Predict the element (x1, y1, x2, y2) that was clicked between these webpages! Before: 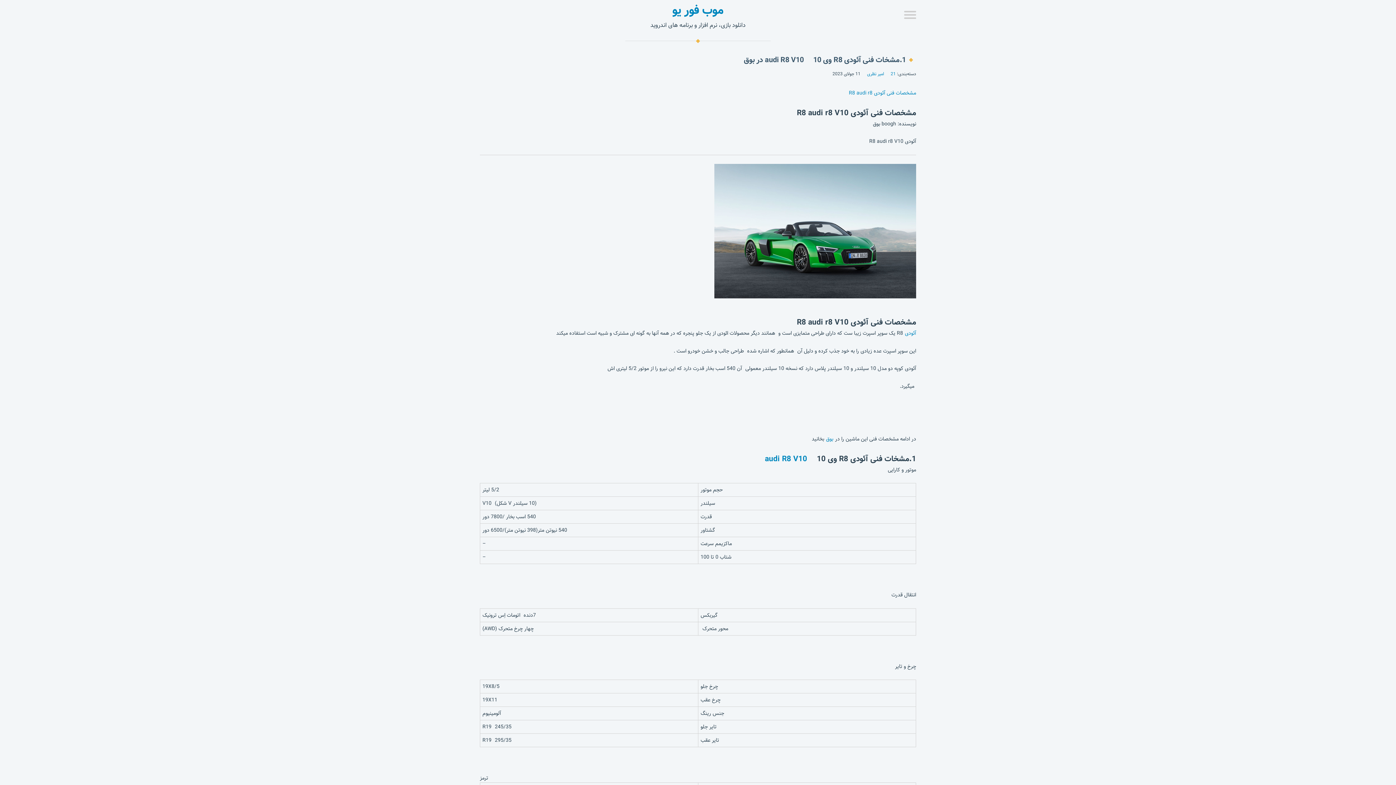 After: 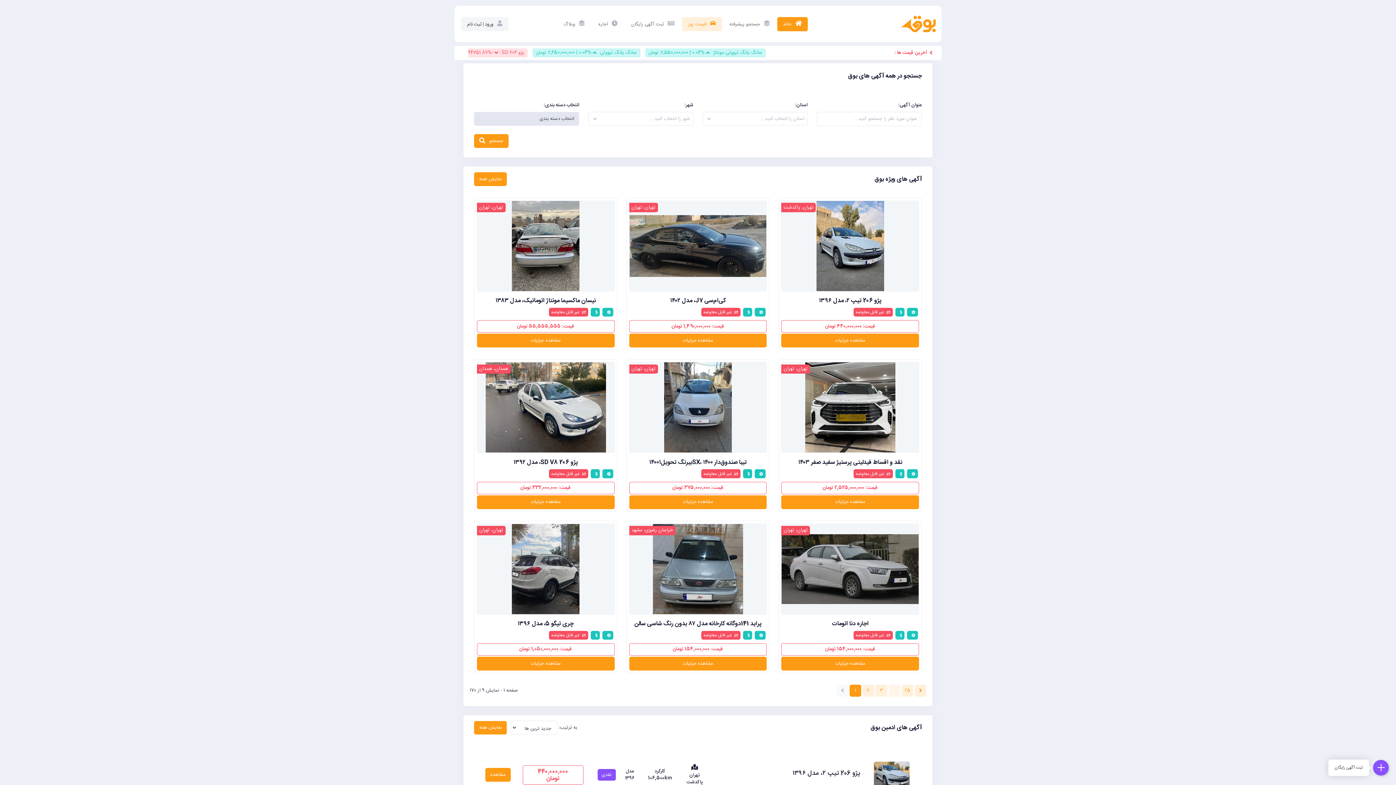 Action: bbox: (826, 435, 833, 443) label: بوق